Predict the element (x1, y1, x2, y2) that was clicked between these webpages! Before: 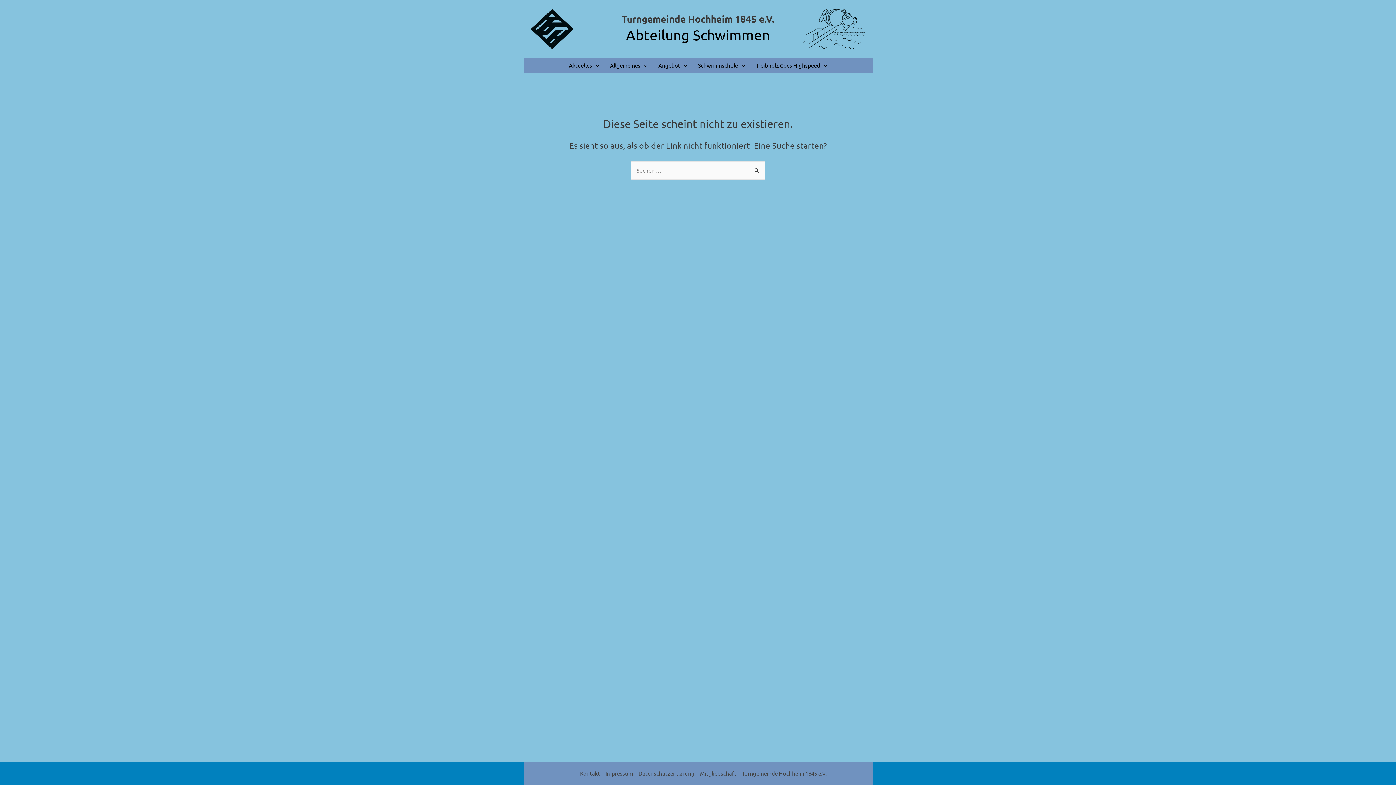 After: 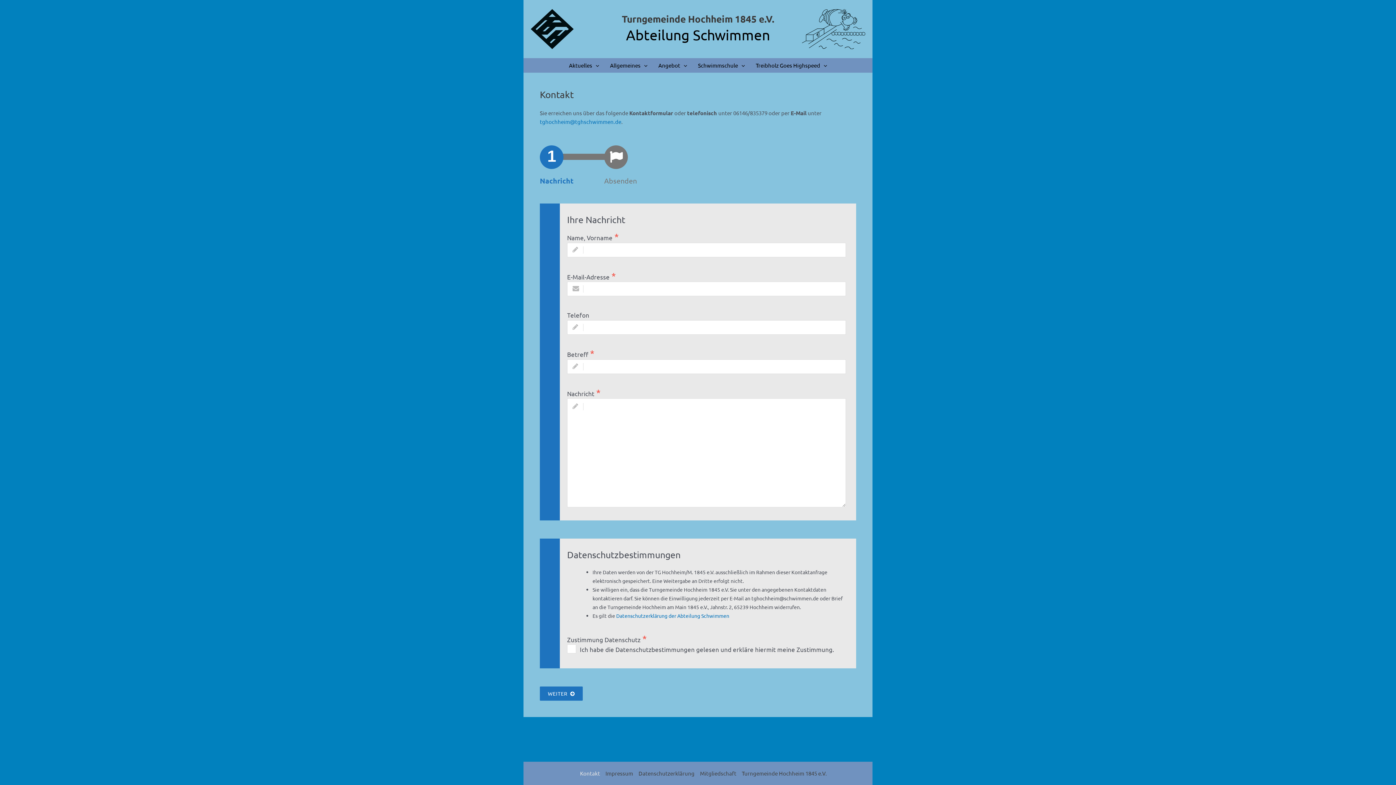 Action: label: Kontakt bbox: (580, 769, 602, 778)